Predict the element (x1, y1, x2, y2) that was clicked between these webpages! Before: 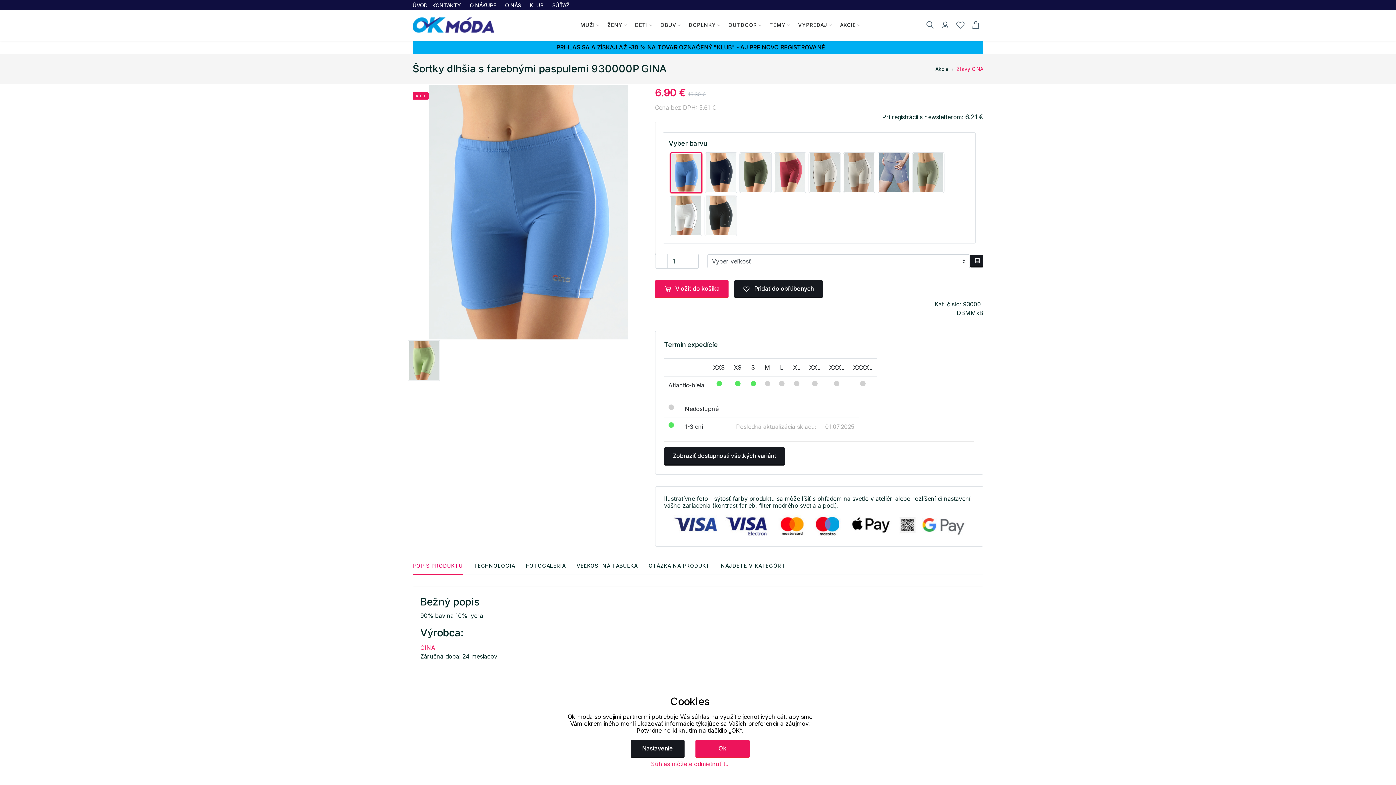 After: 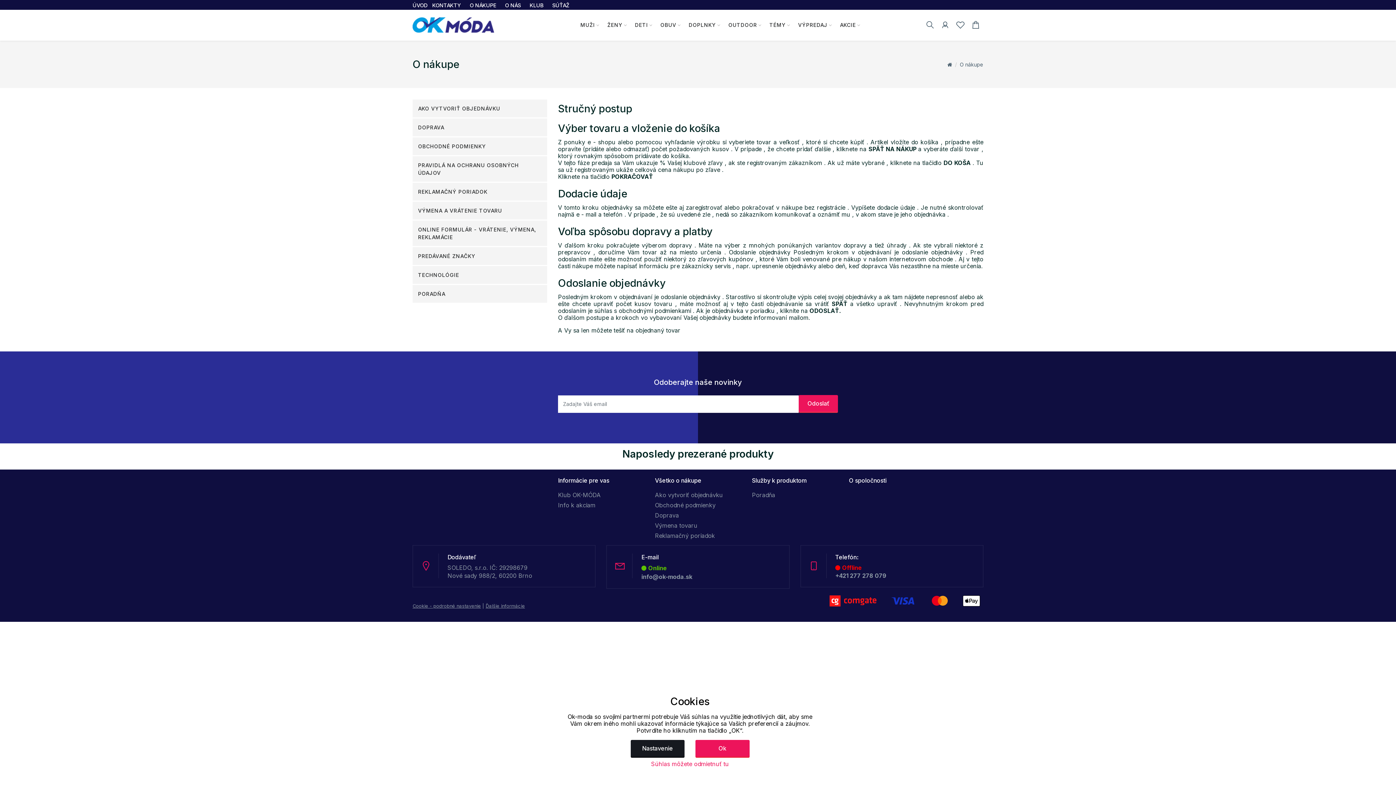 Action: bbox: (469, 1, 496, 8) label: O NÁKUPE